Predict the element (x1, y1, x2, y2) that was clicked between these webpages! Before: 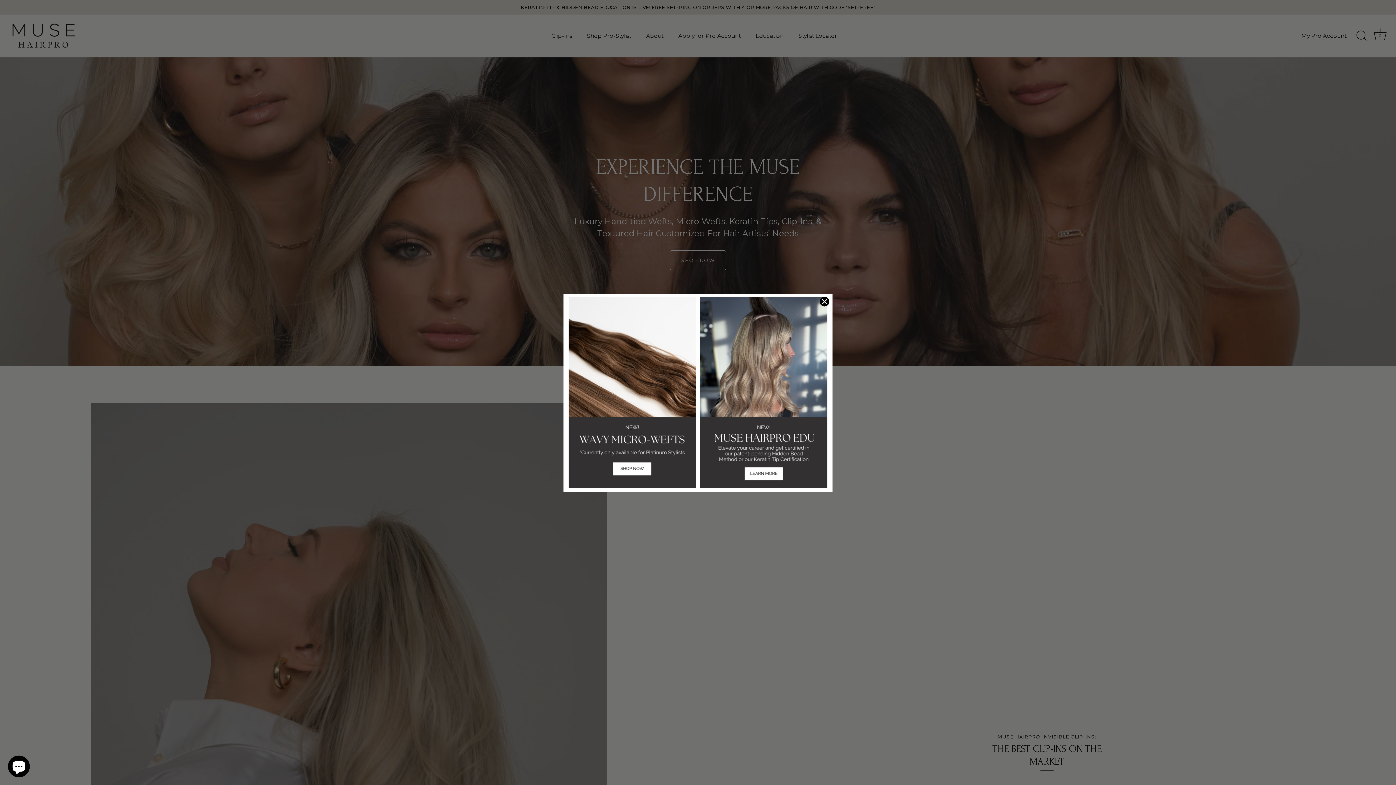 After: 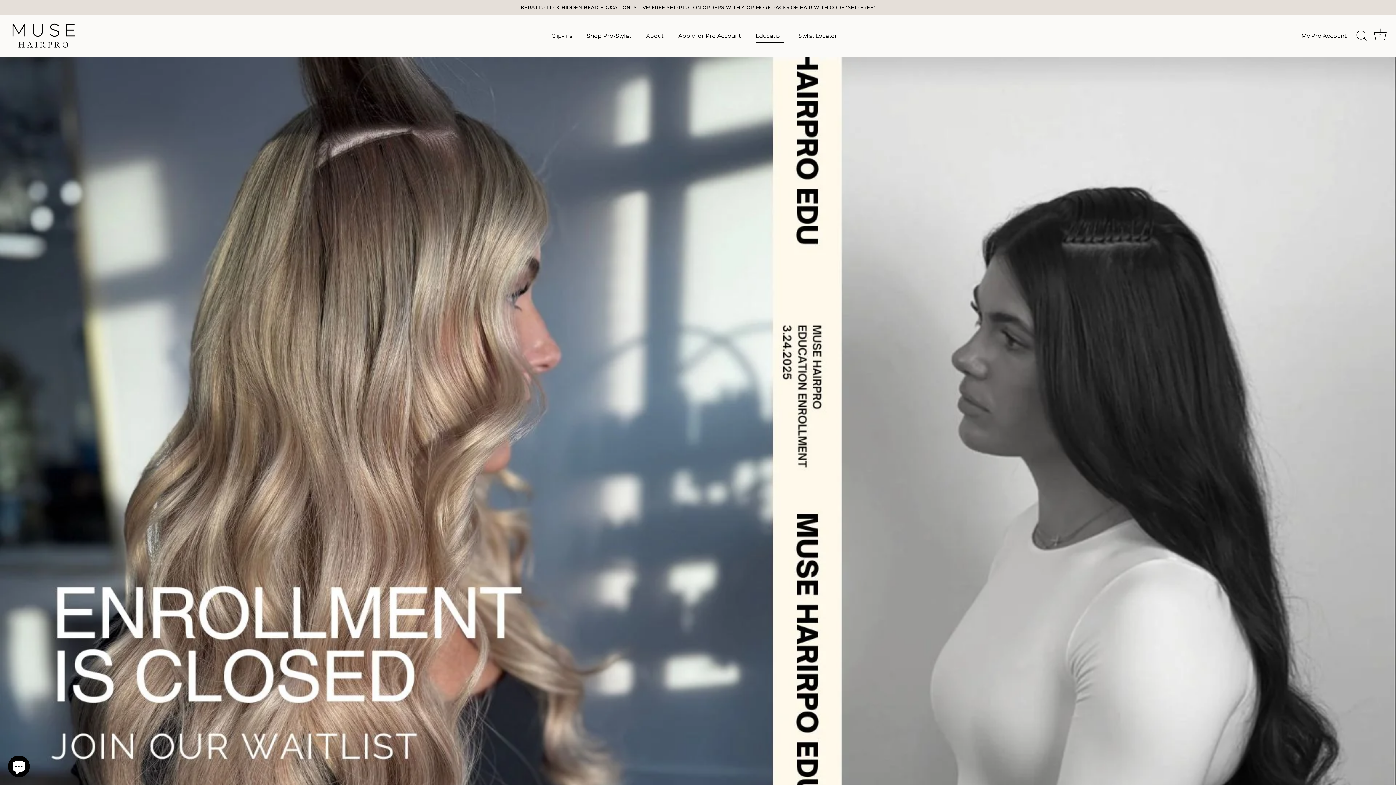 Action: bbox: (700, 317, 827, 508)